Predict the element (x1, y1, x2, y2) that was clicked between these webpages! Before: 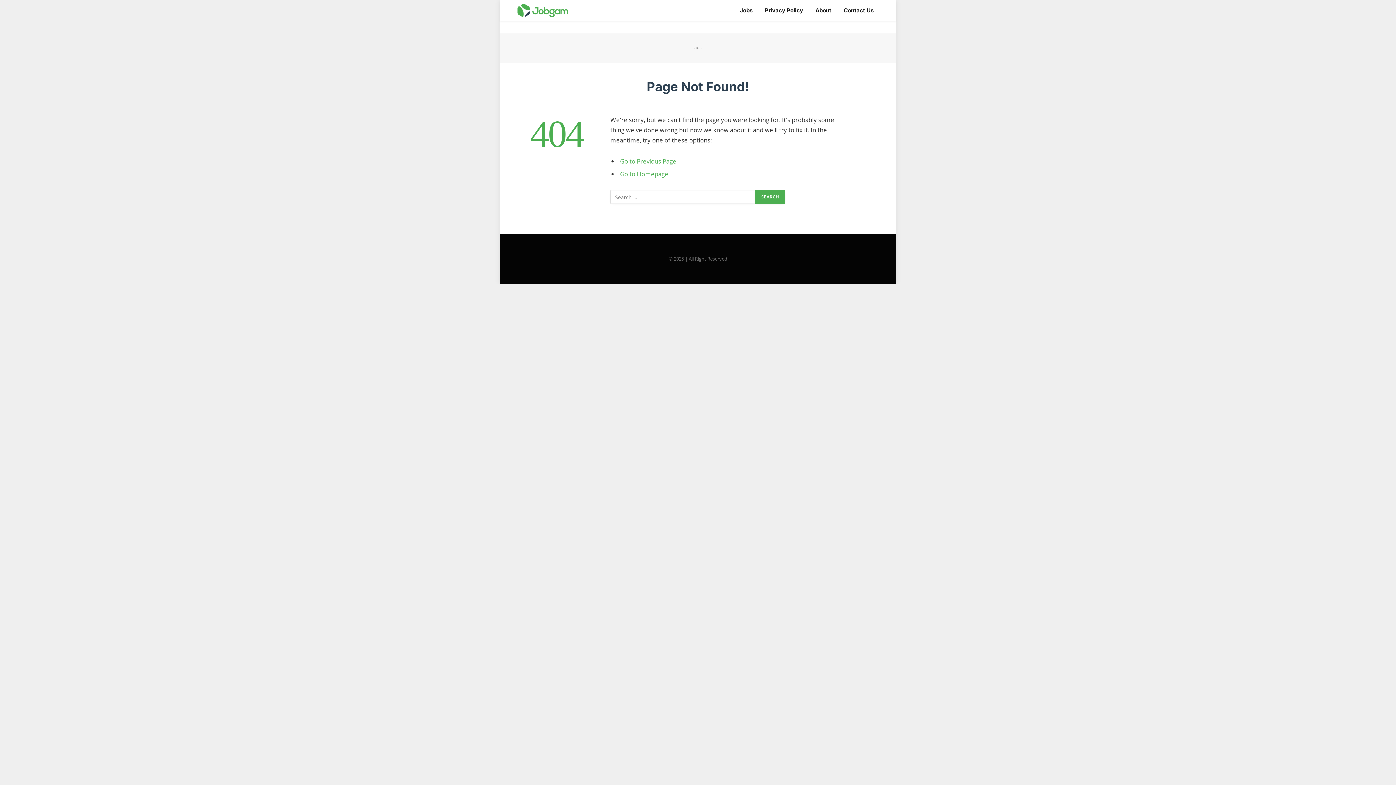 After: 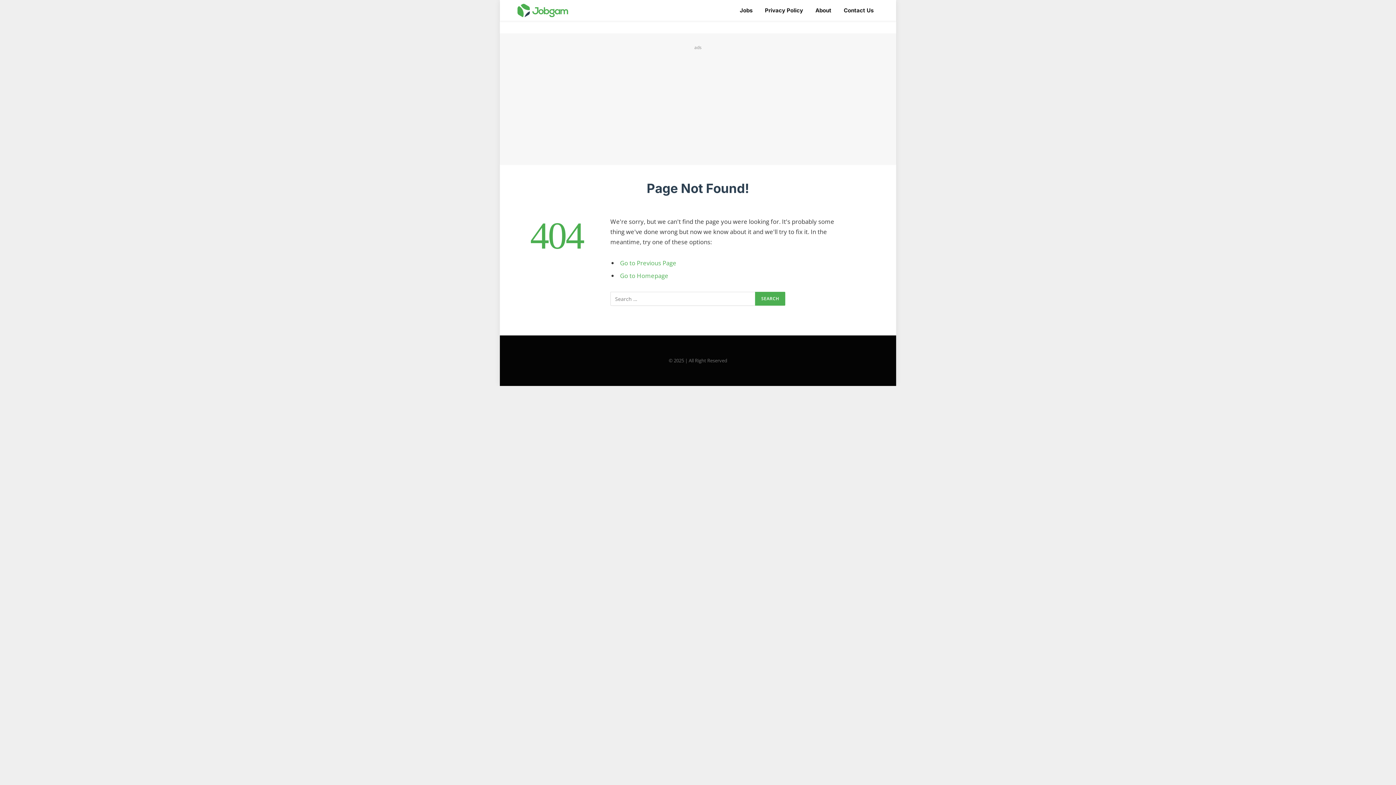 Action: label: Go to Previous Page bbox: (620, 157, 676, 165)